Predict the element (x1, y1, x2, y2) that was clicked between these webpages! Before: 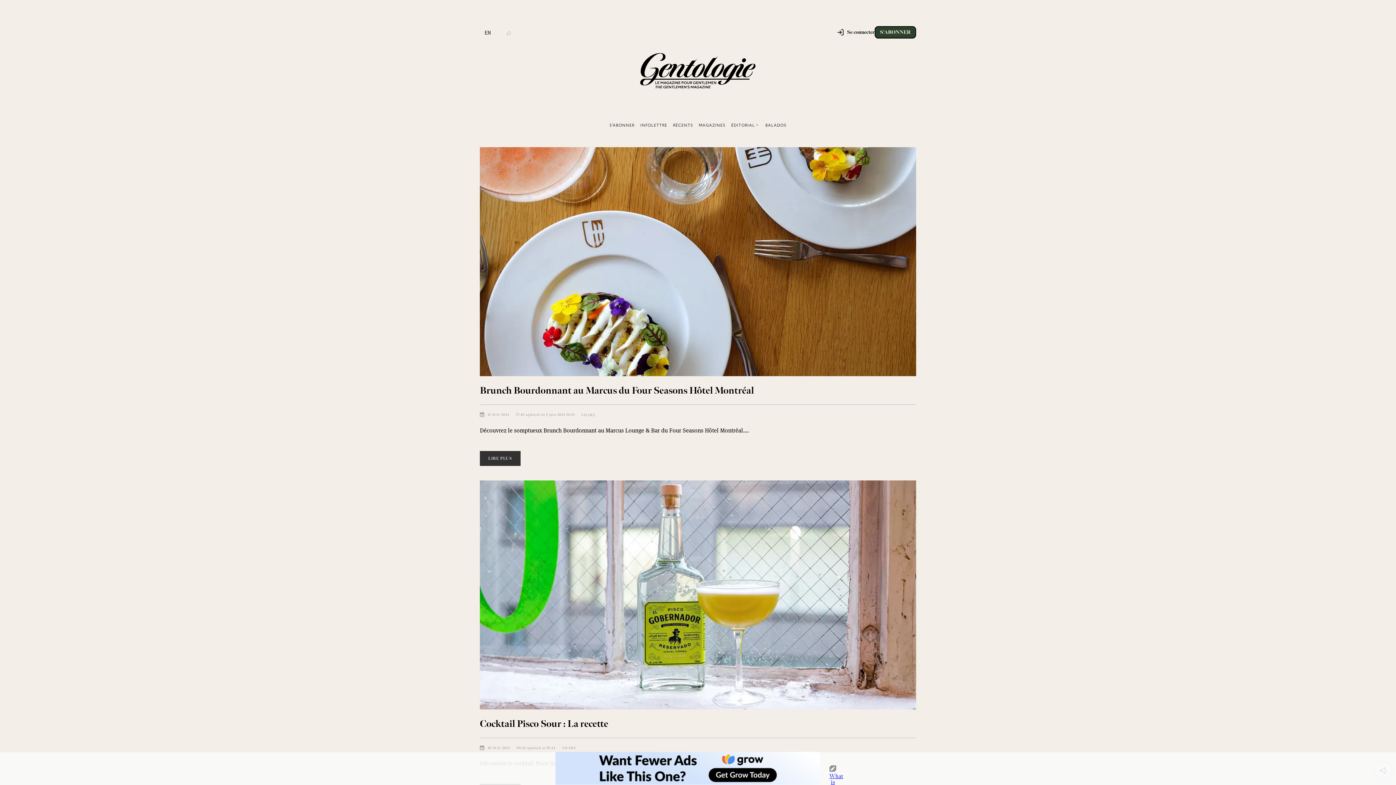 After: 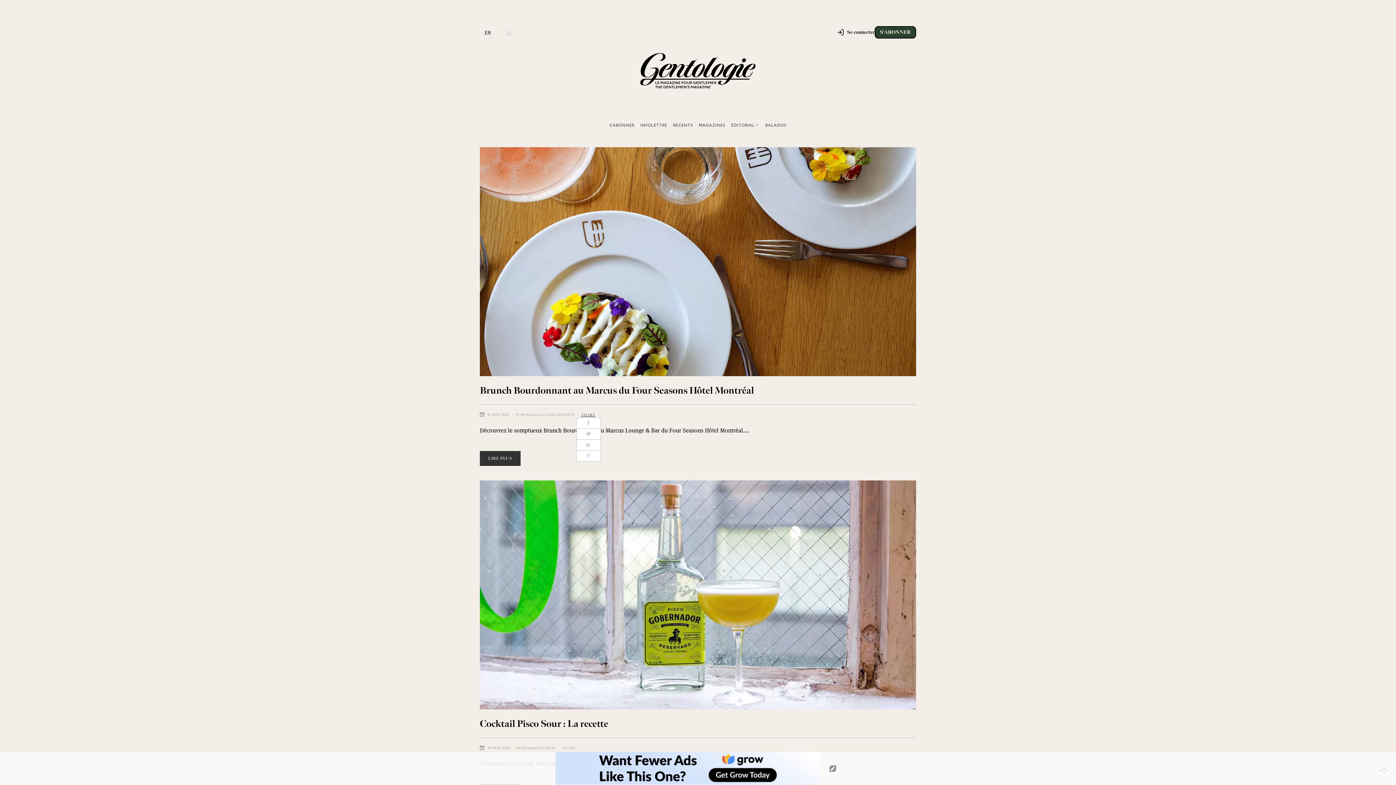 Action: bbox: (581, 412, 595, 417) label: SHARE